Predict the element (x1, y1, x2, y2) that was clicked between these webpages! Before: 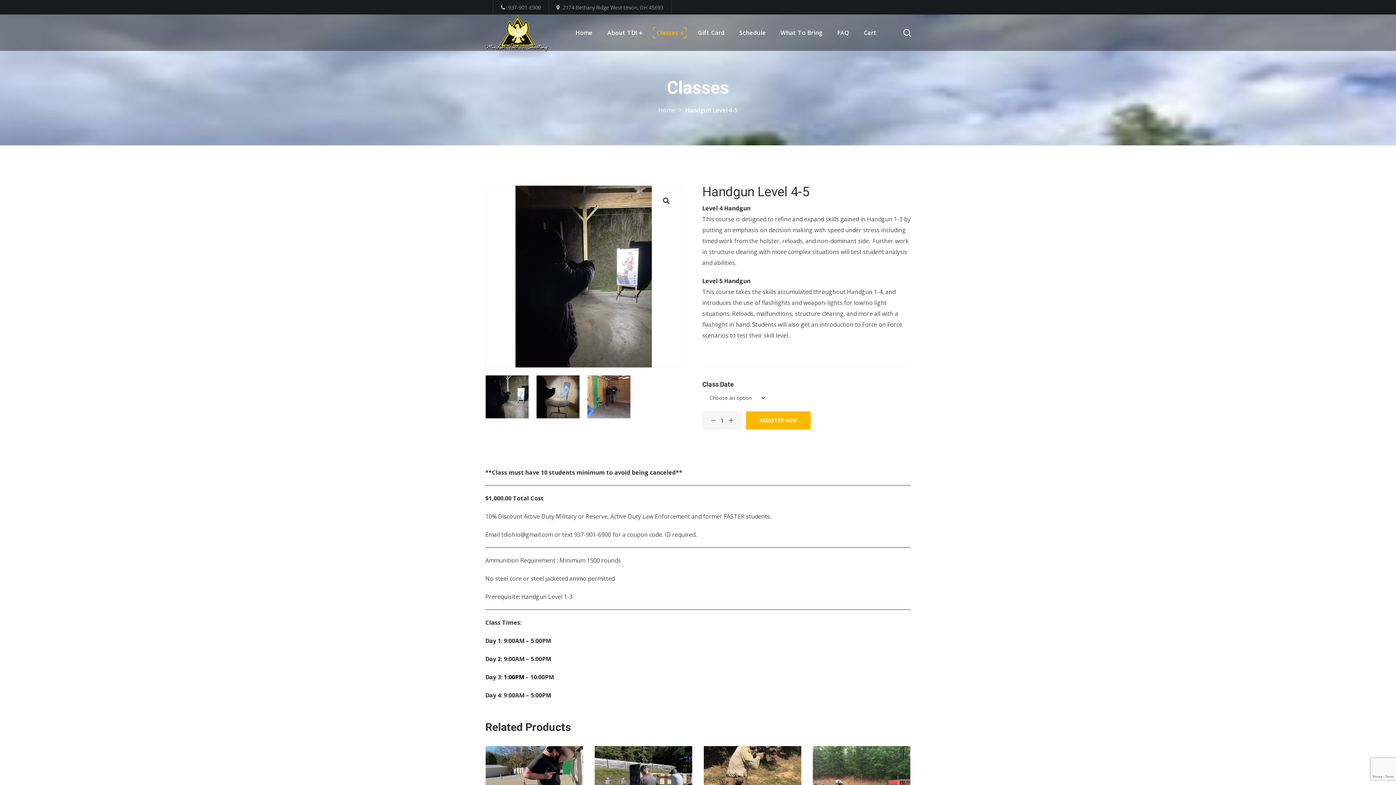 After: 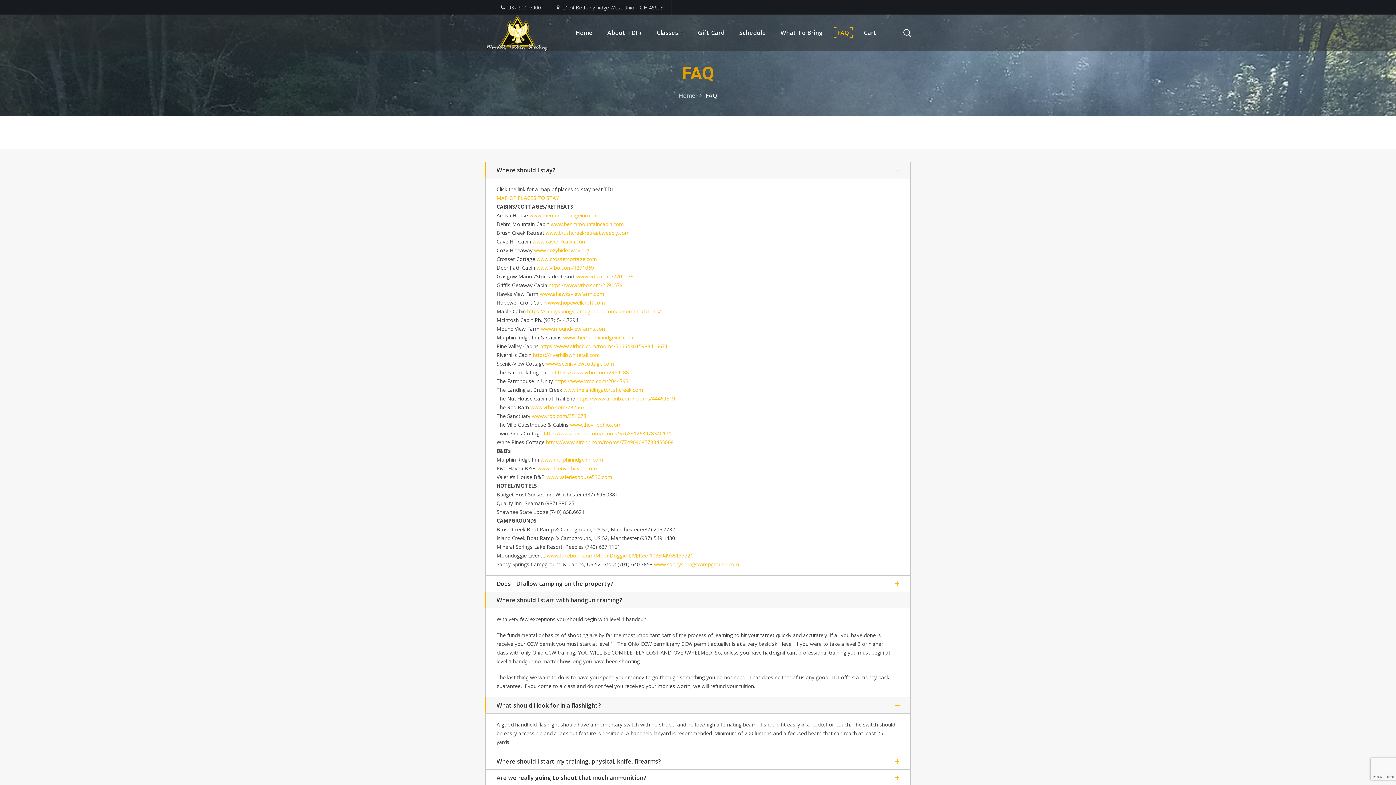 Action: label: FAQ bbox: (830, 14, 856, 50)